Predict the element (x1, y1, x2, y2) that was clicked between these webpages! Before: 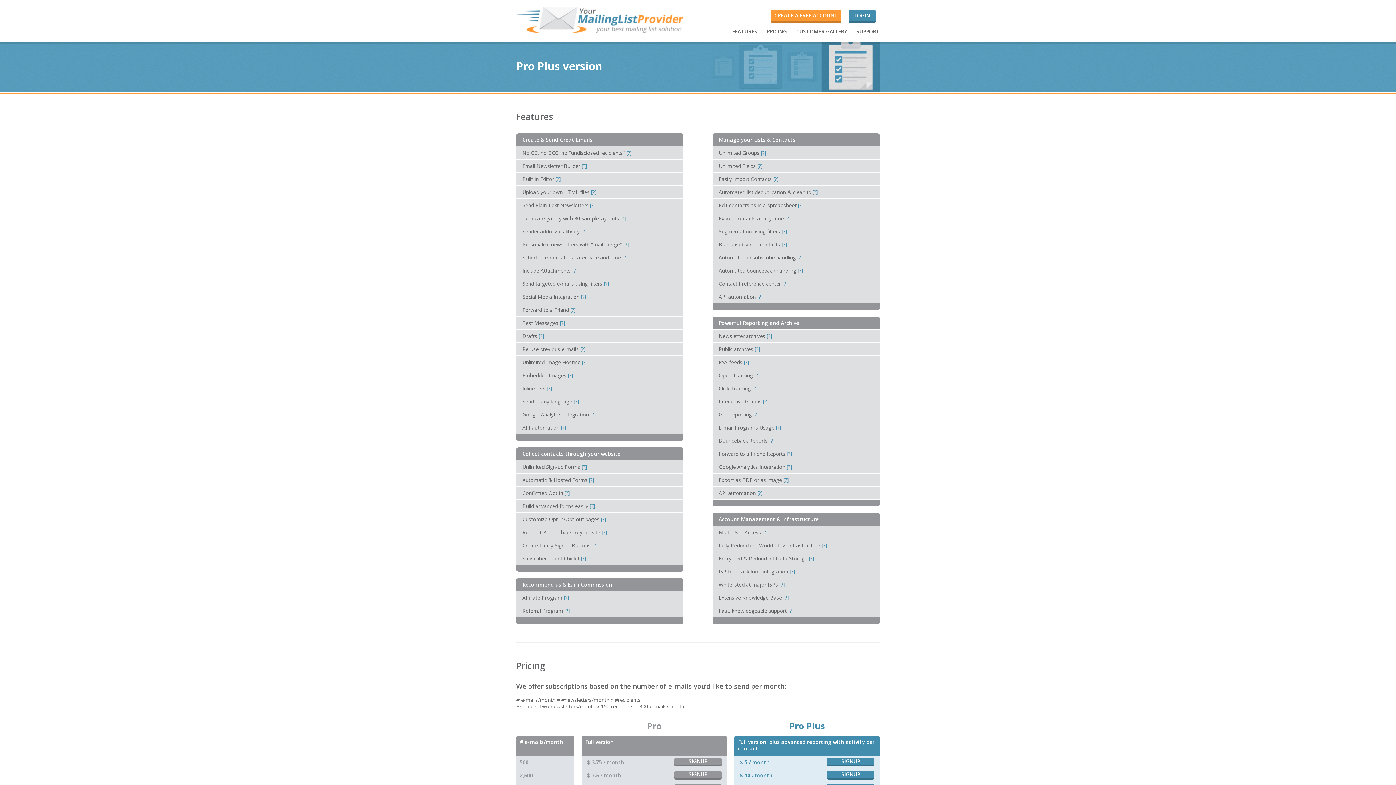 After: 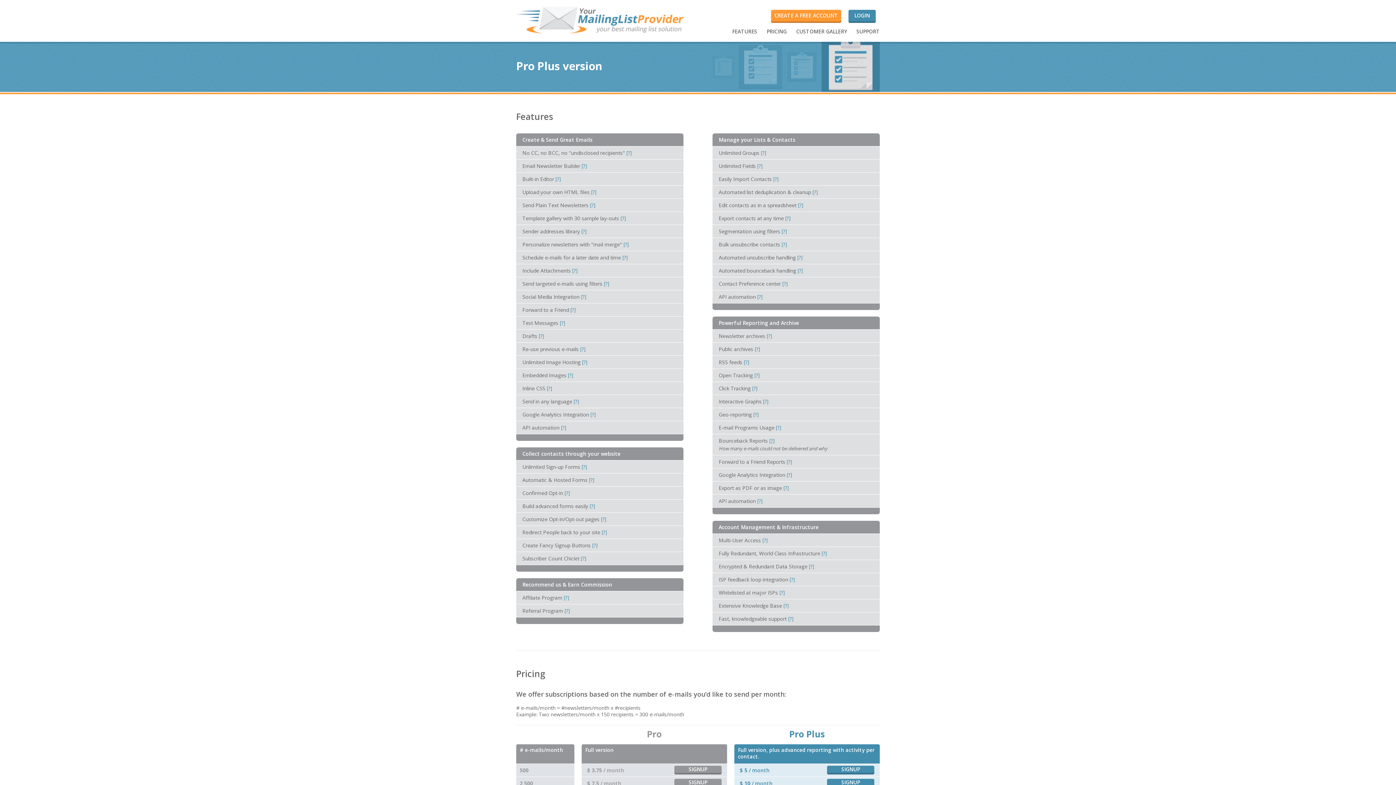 Action: label: [?] bbox: (769, 437, 774, 444)